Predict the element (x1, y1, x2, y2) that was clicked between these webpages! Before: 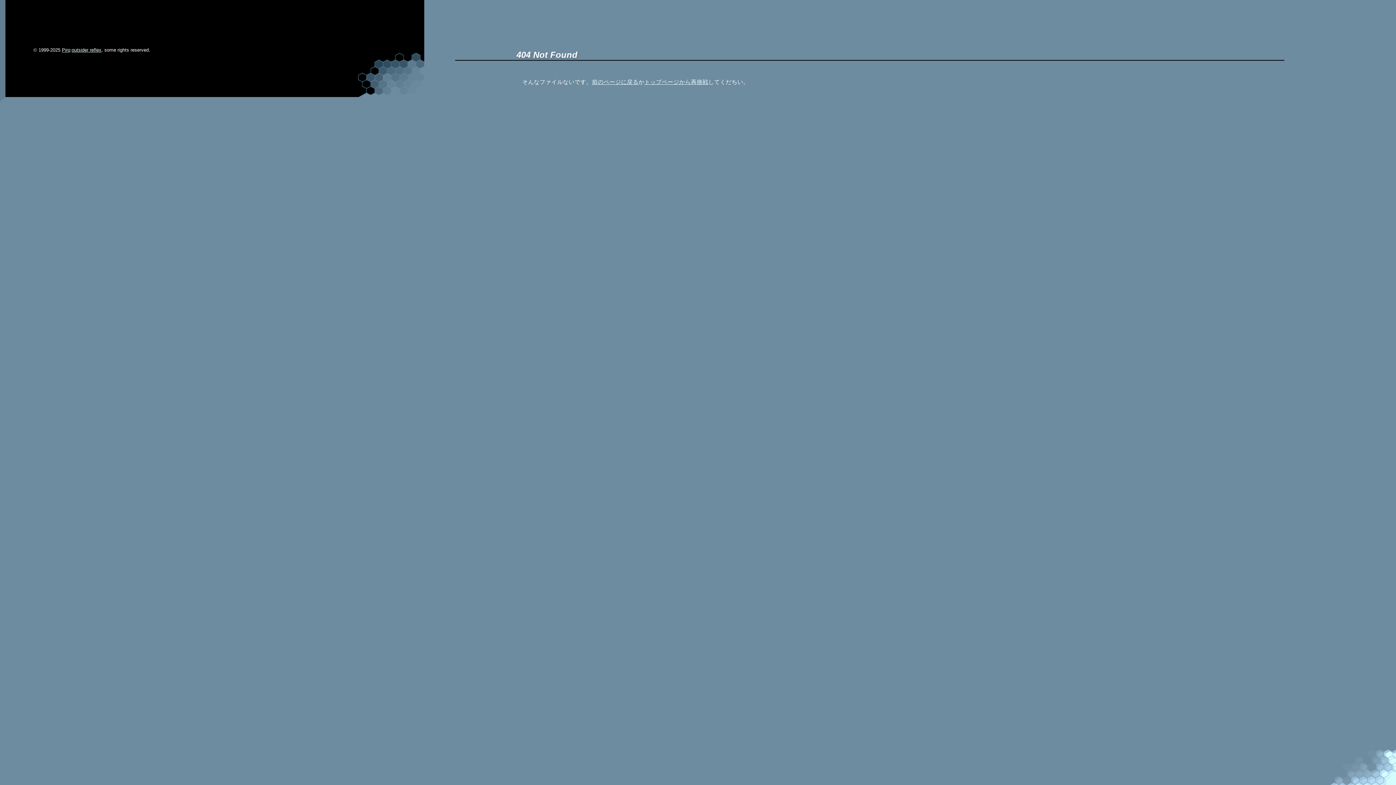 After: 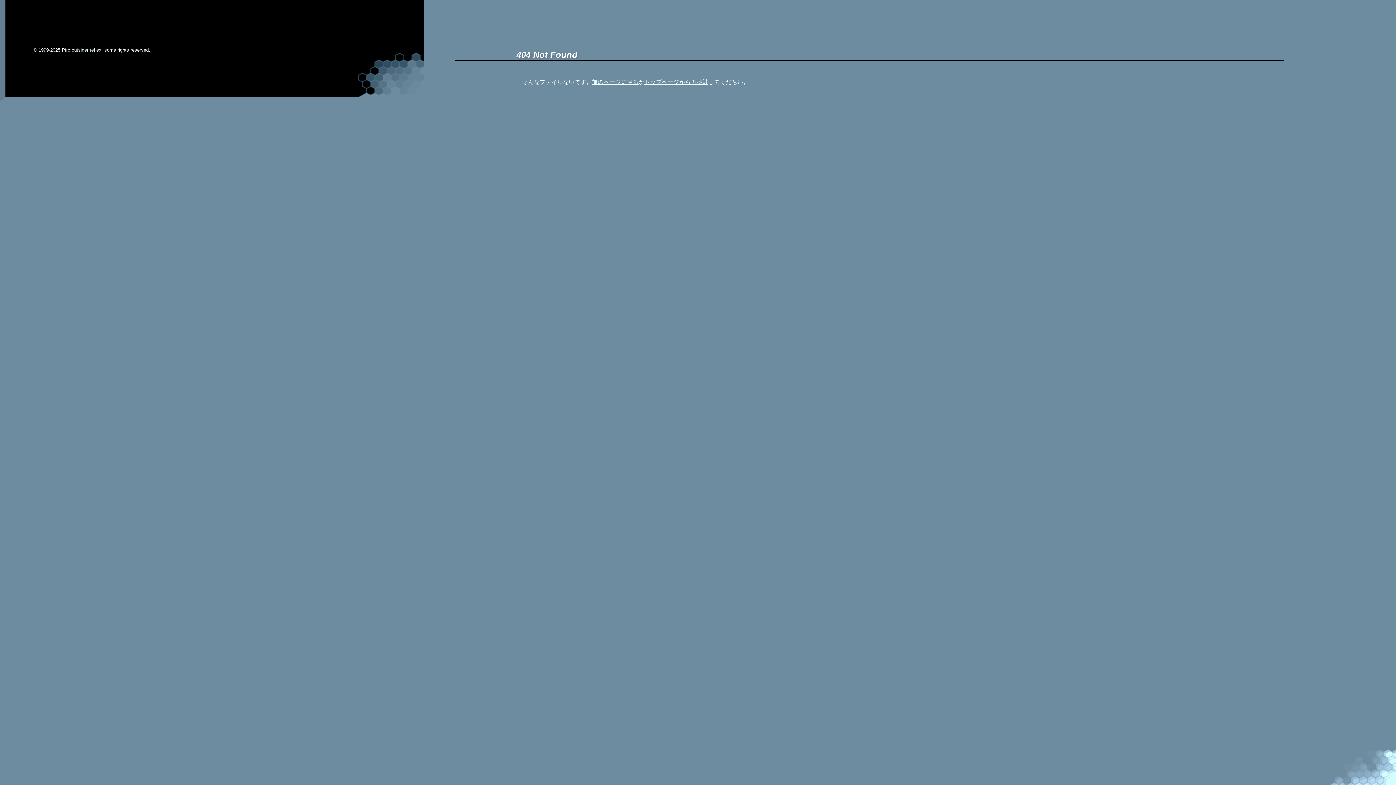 Action: bbox: (61, 47, 70, 52) label: Piro